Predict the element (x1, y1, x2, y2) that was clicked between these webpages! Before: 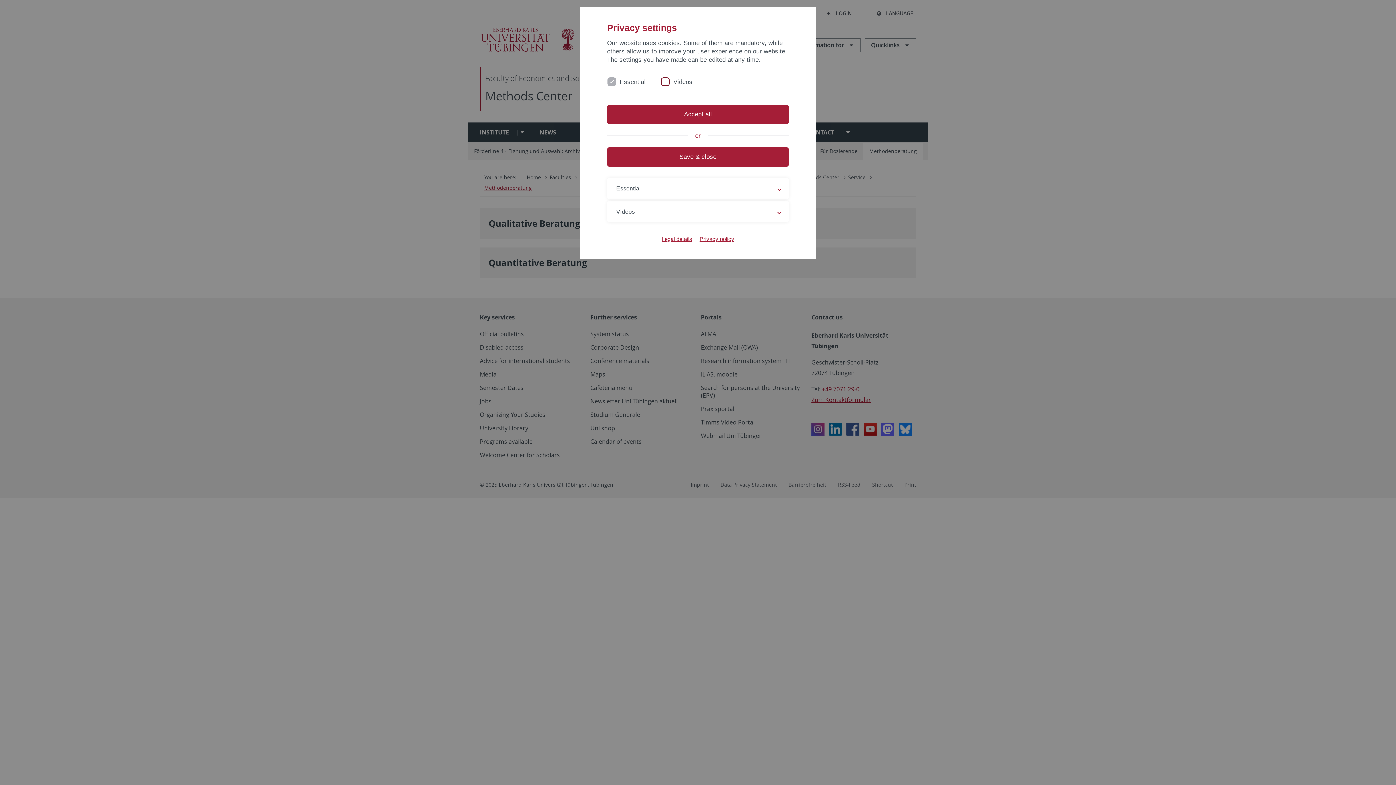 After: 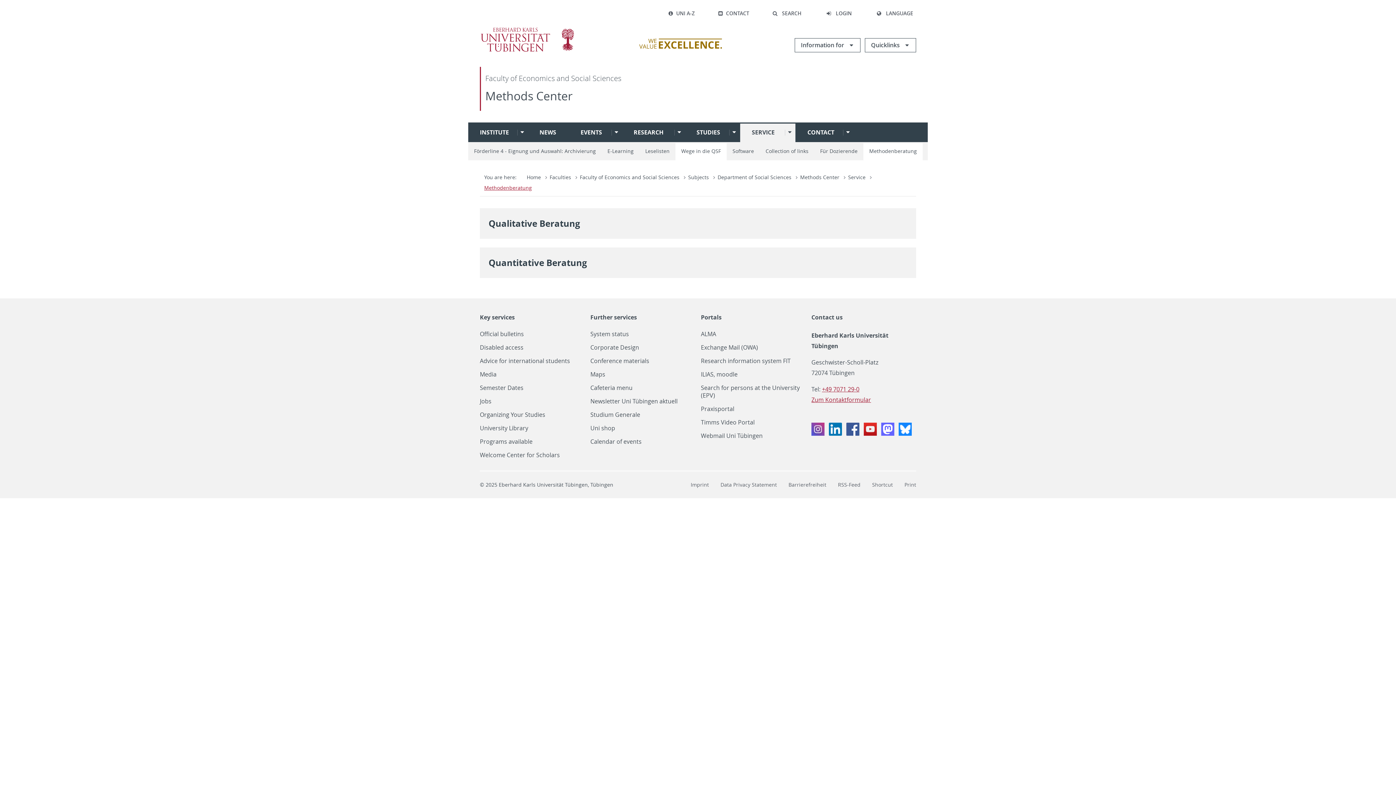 Action: bbox: (607, 147, 789, 166) label: Save & close